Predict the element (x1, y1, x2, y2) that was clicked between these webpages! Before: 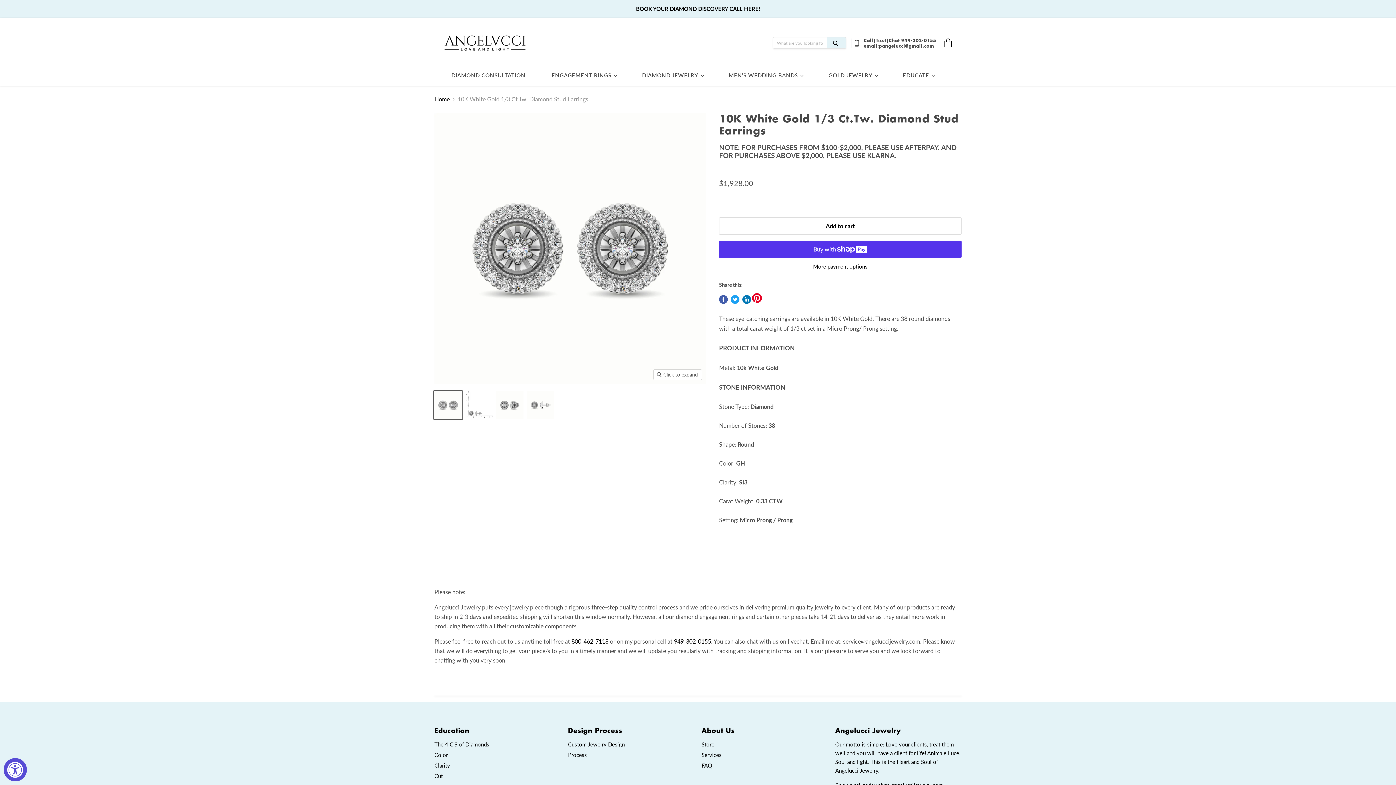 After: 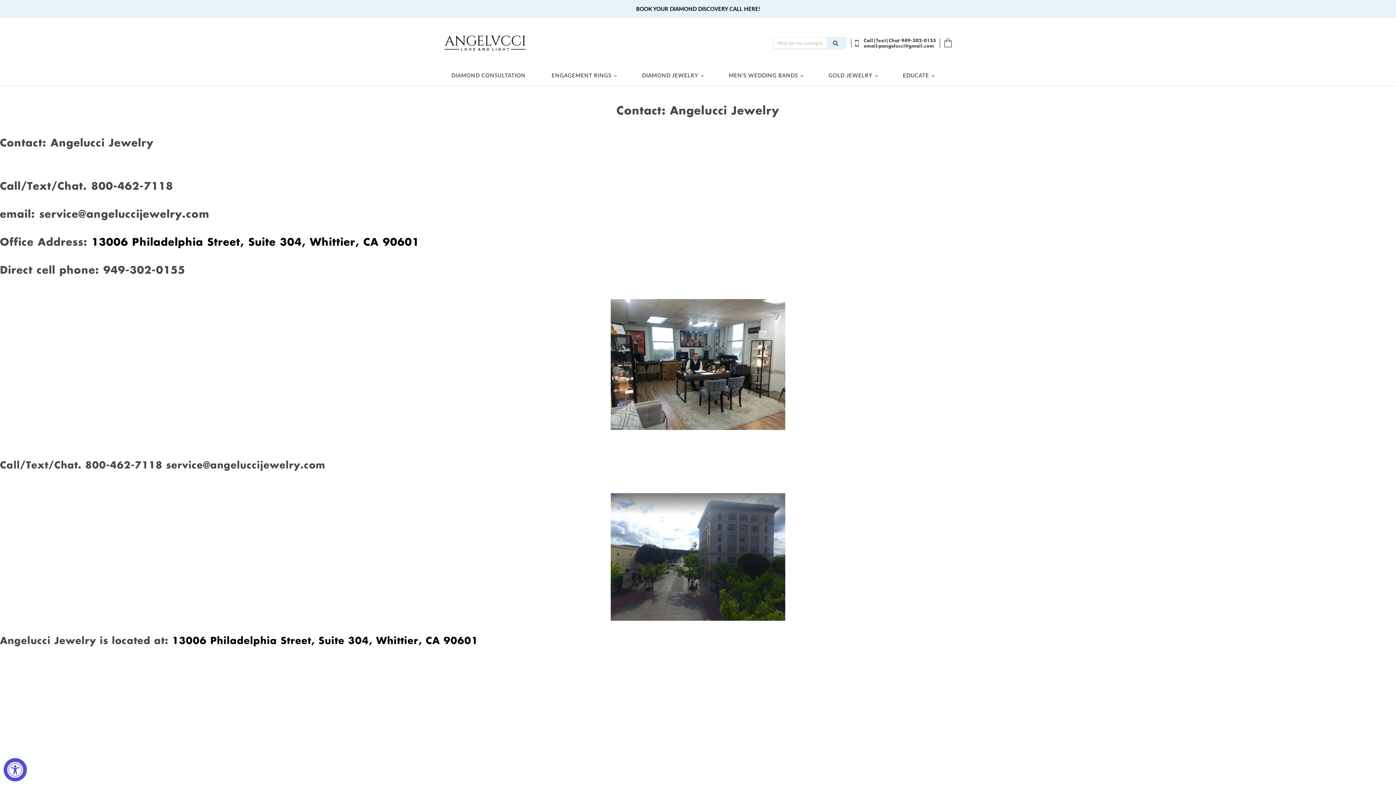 Action: bbox: (701, 741, 714, 747) label: Store